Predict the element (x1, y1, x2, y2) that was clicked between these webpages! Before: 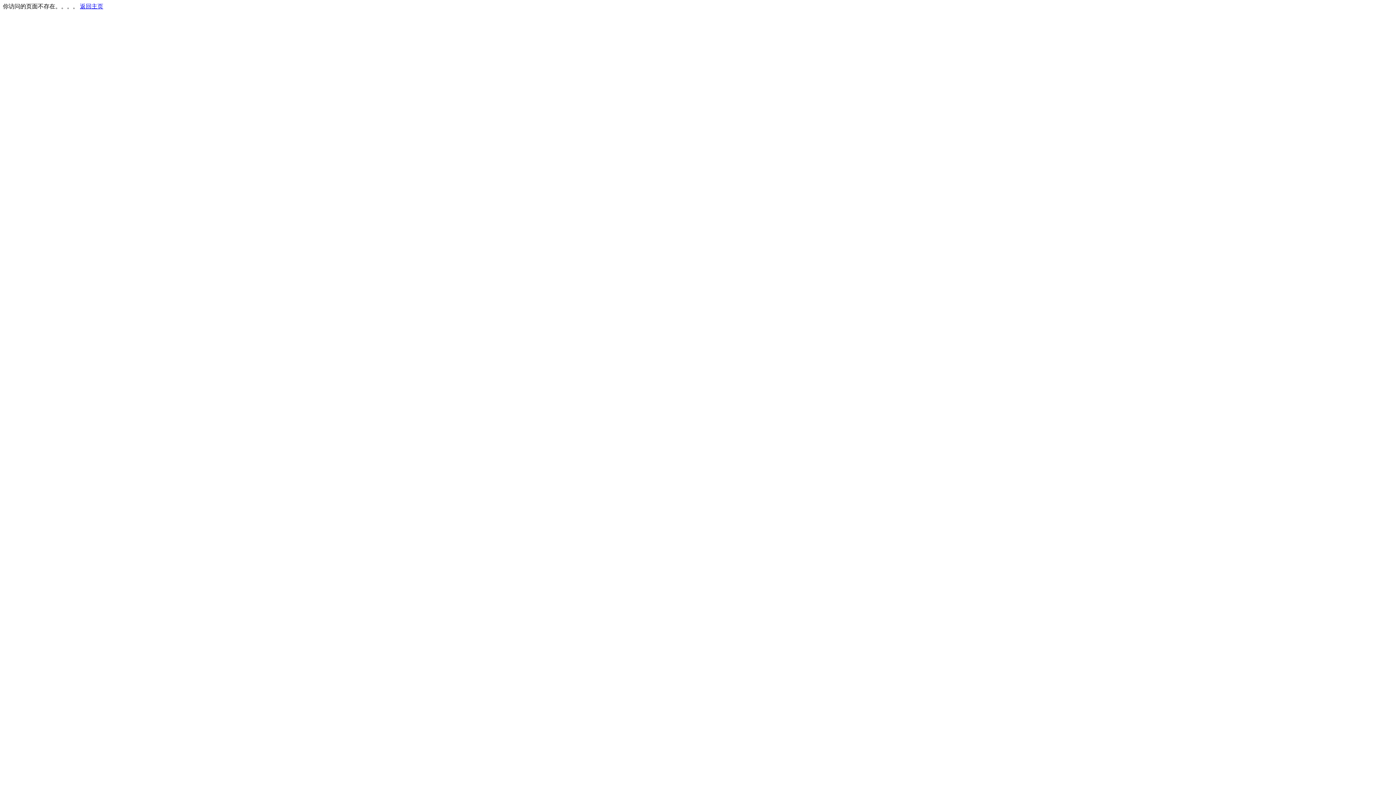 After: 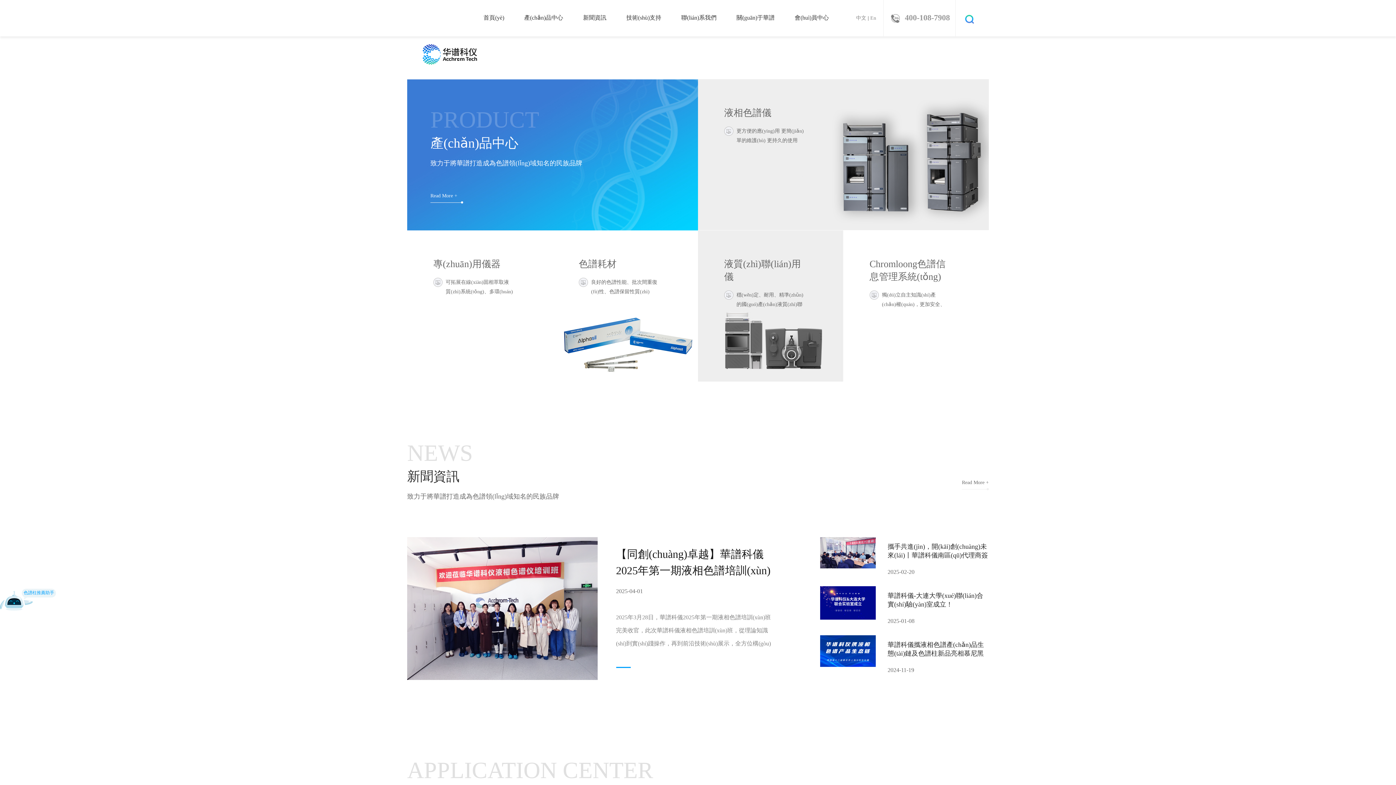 Action: label: 返回主页 bbox: (80, 3, 103, 9)